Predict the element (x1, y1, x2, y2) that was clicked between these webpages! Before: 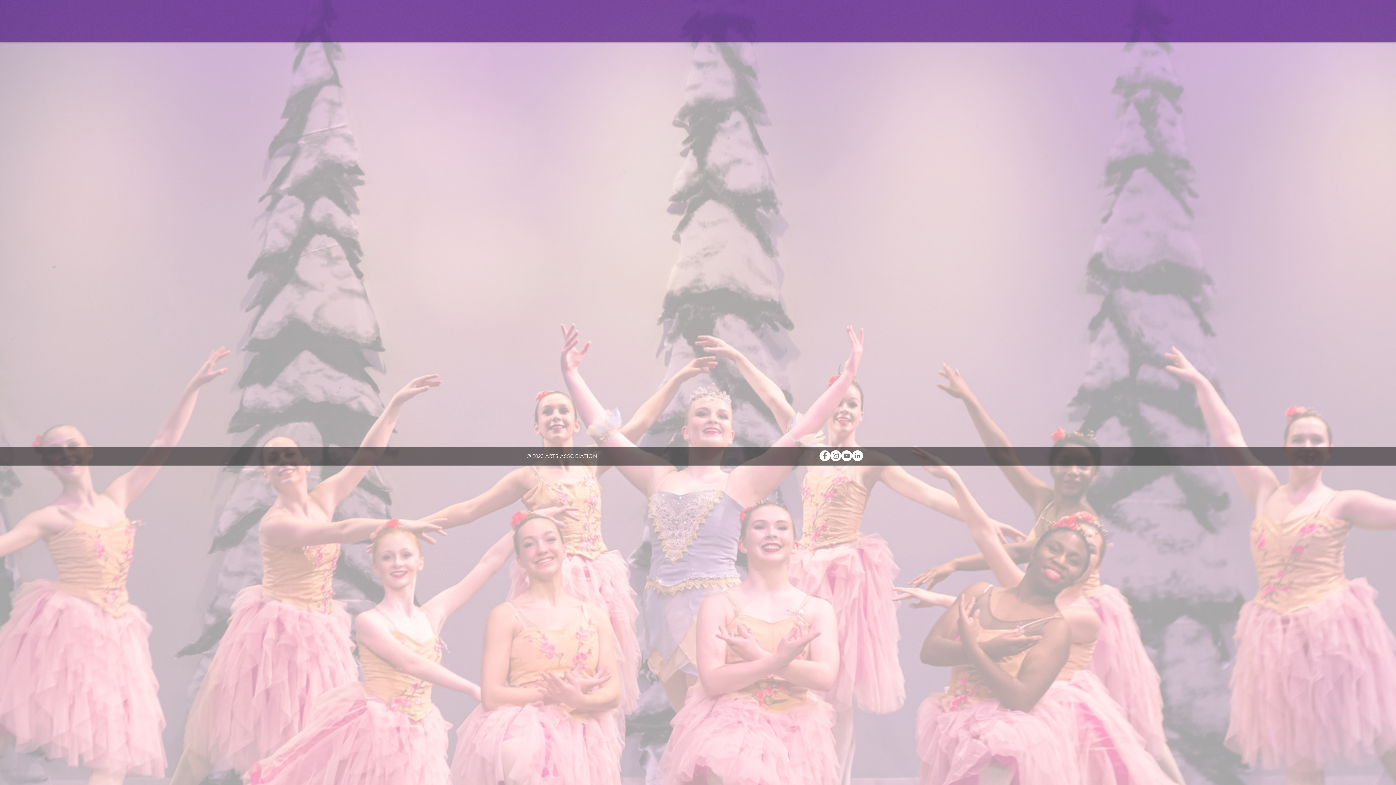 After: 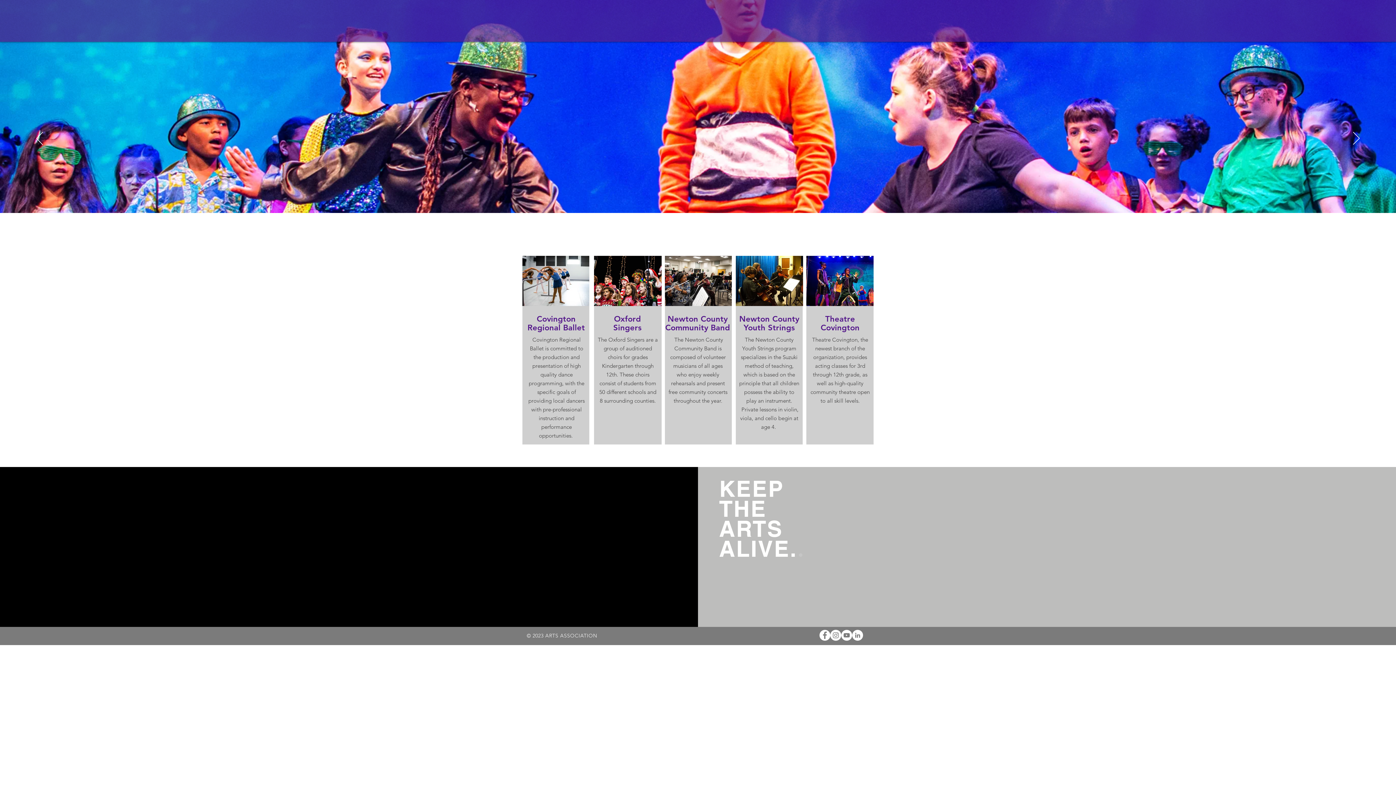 Action: label: HOME bbox: (634, 25, 660, 38)